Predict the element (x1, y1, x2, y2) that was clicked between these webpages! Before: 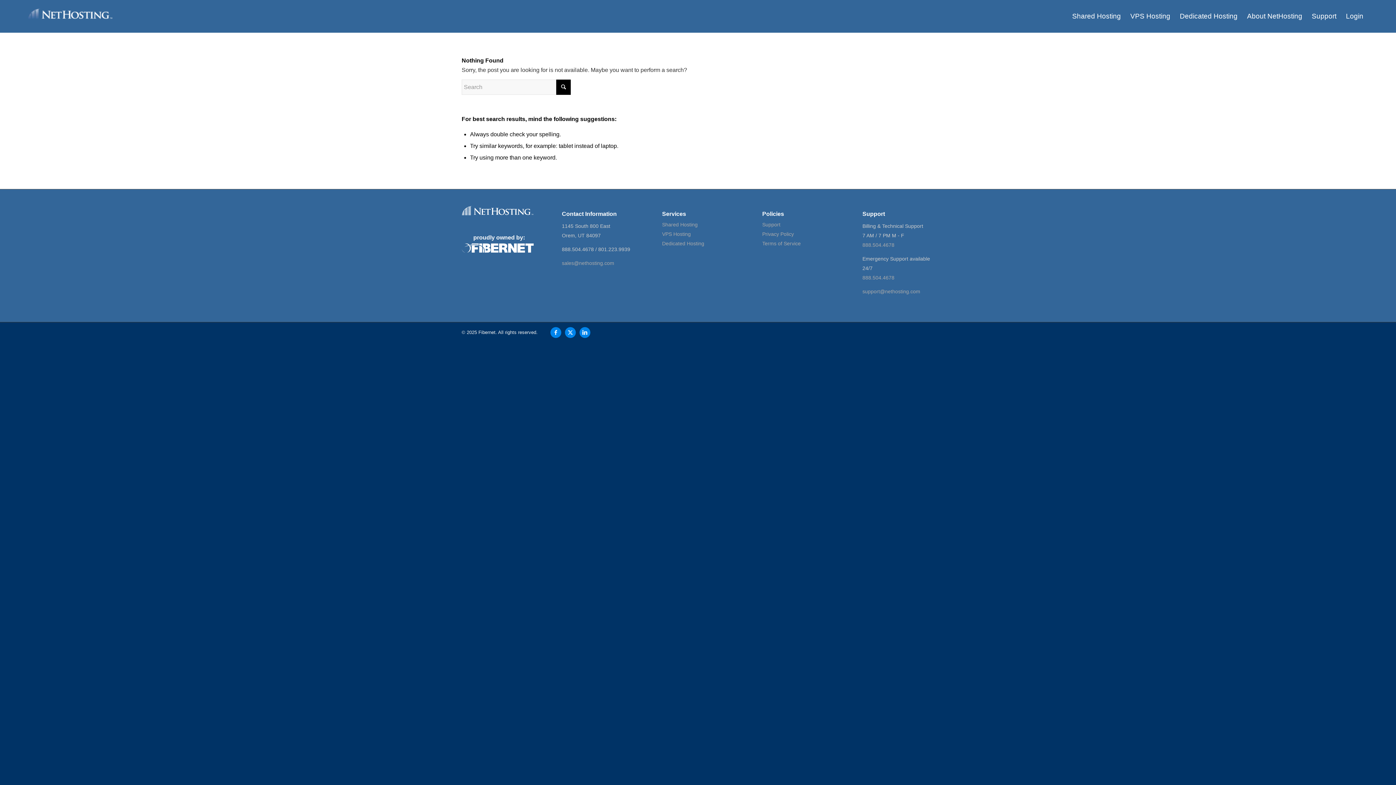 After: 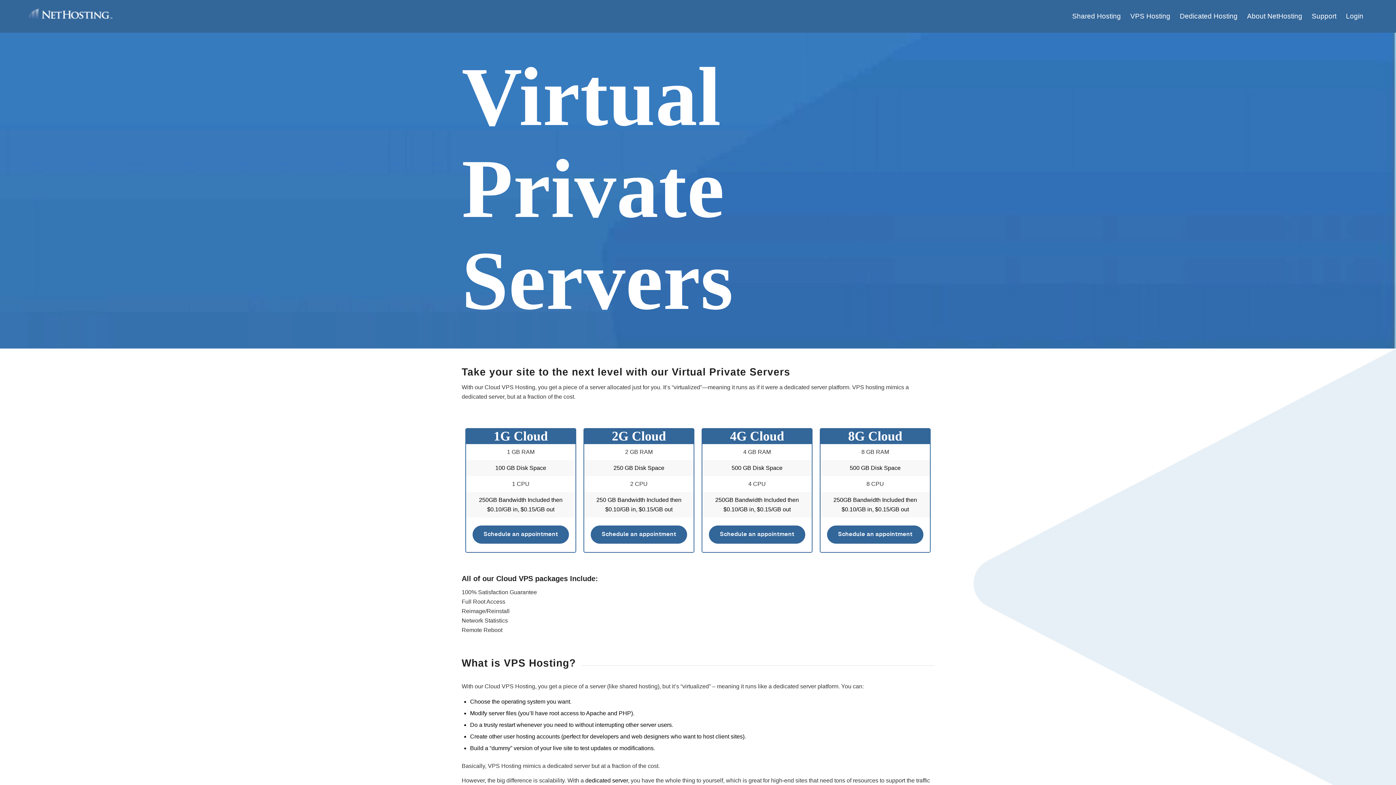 Action: bbox: (1125, 0, 1175, 32) label: VPS Hosting